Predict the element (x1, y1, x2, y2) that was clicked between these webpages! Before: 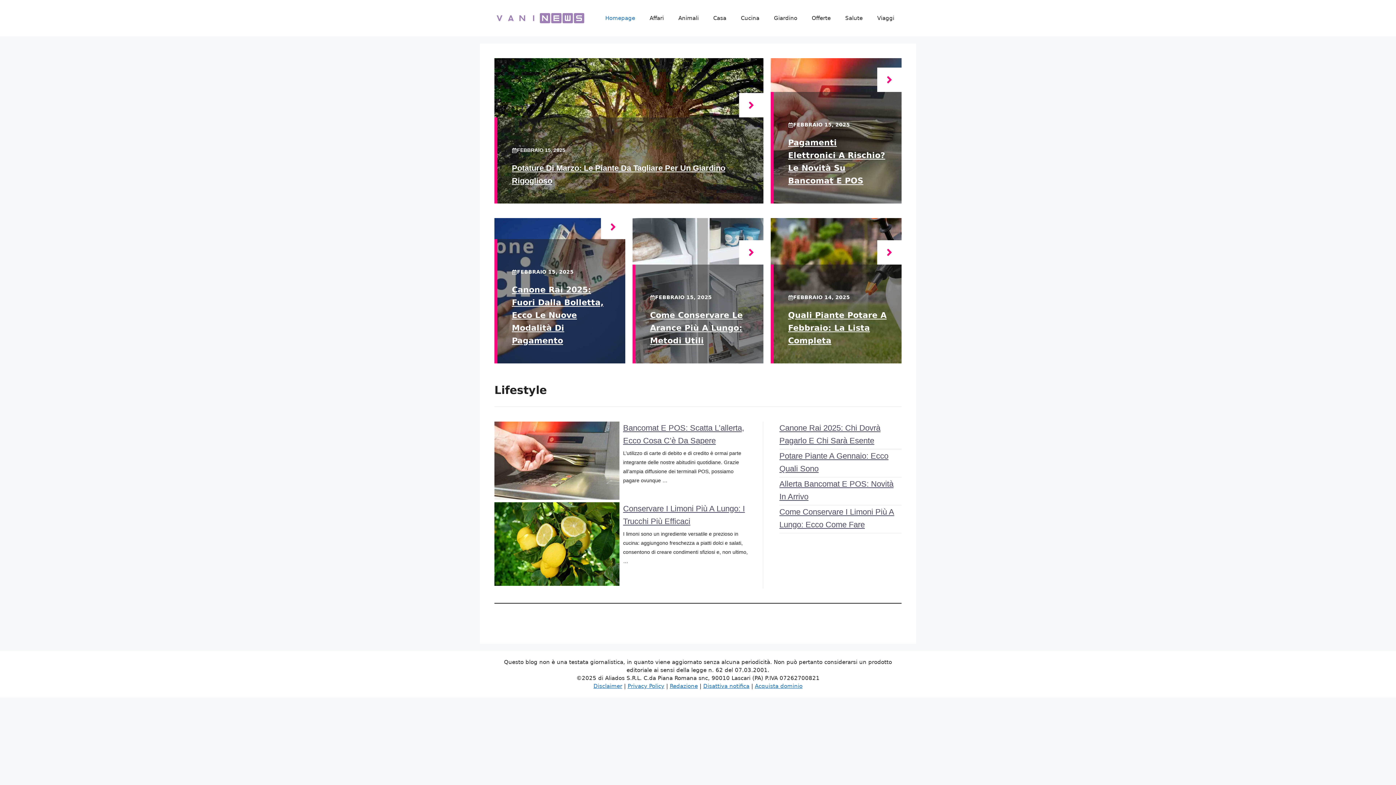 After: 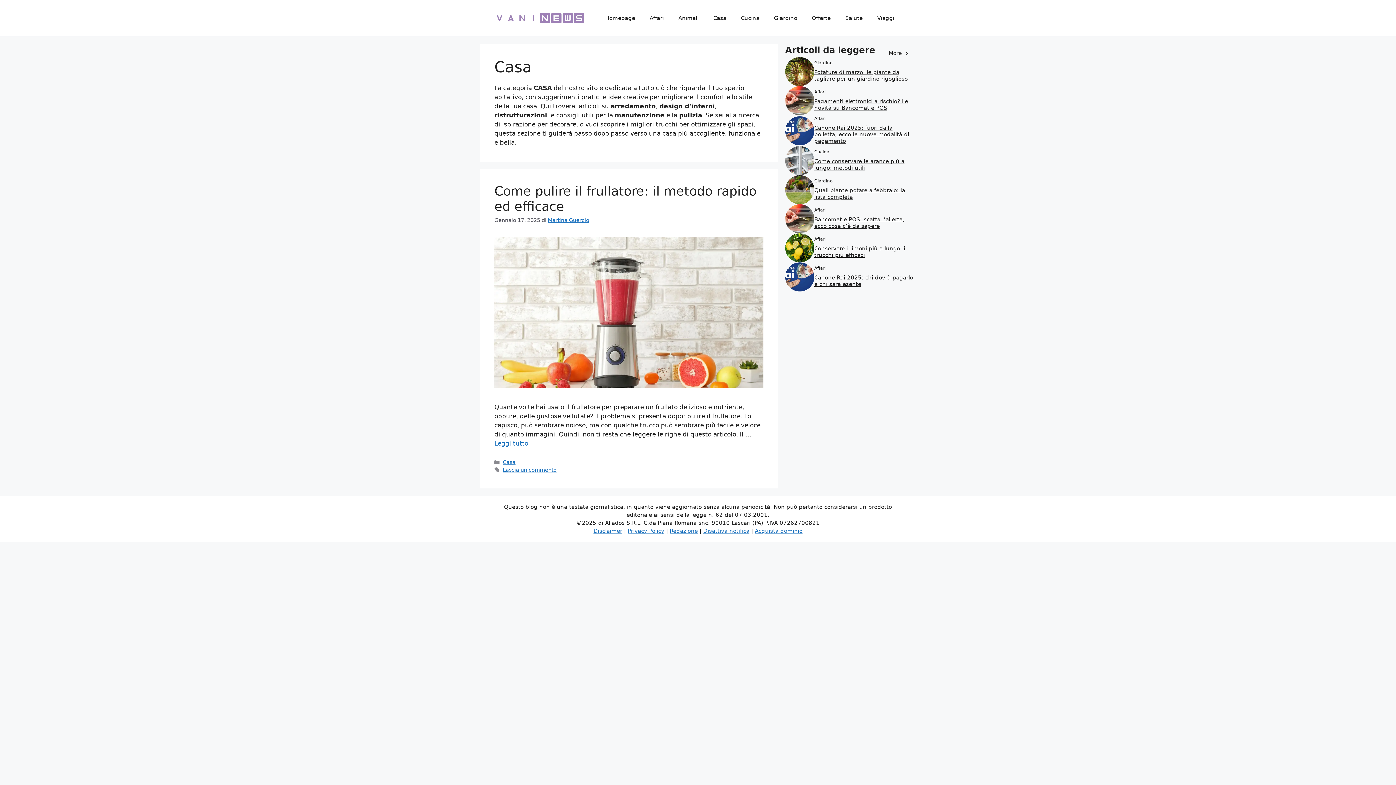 Action: bbox: (706, 7, 733, 29) label: Casa